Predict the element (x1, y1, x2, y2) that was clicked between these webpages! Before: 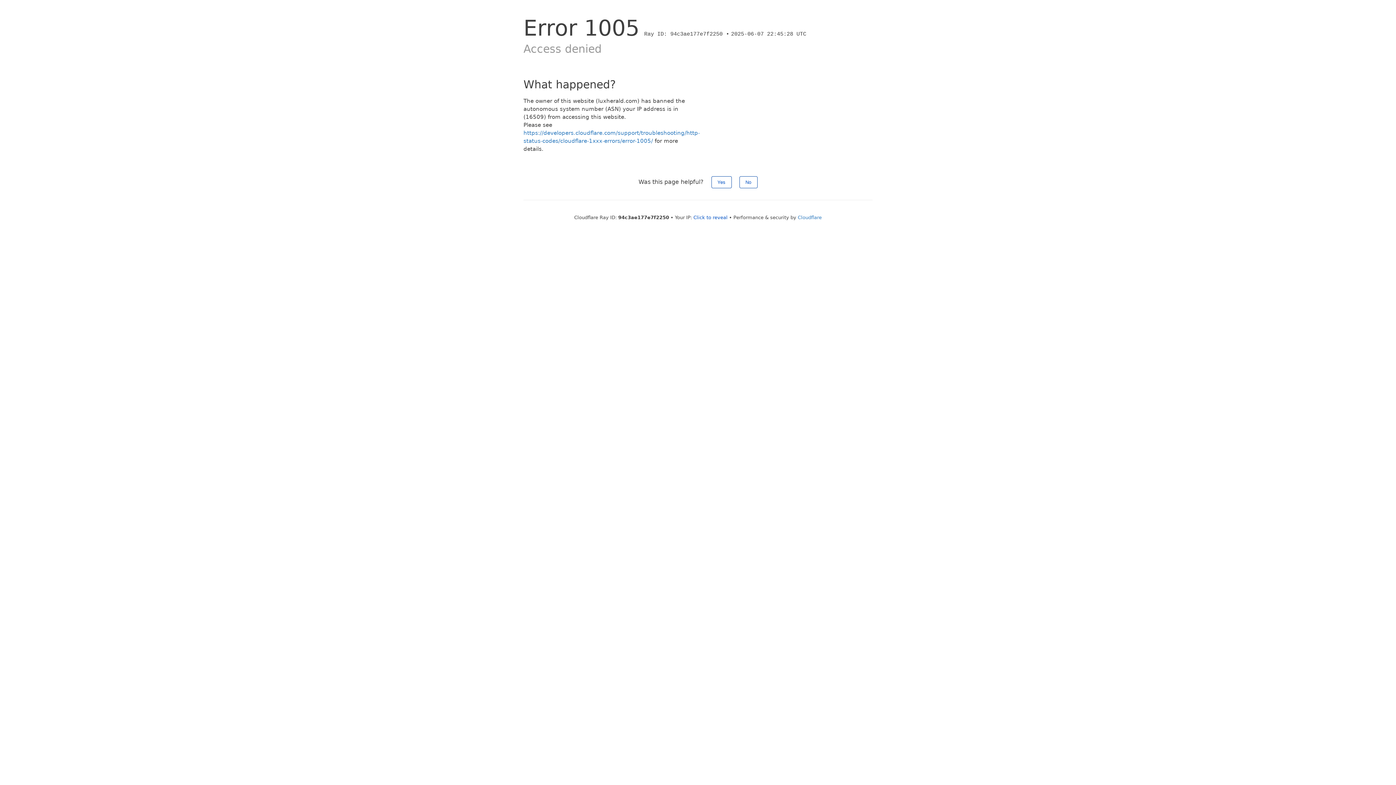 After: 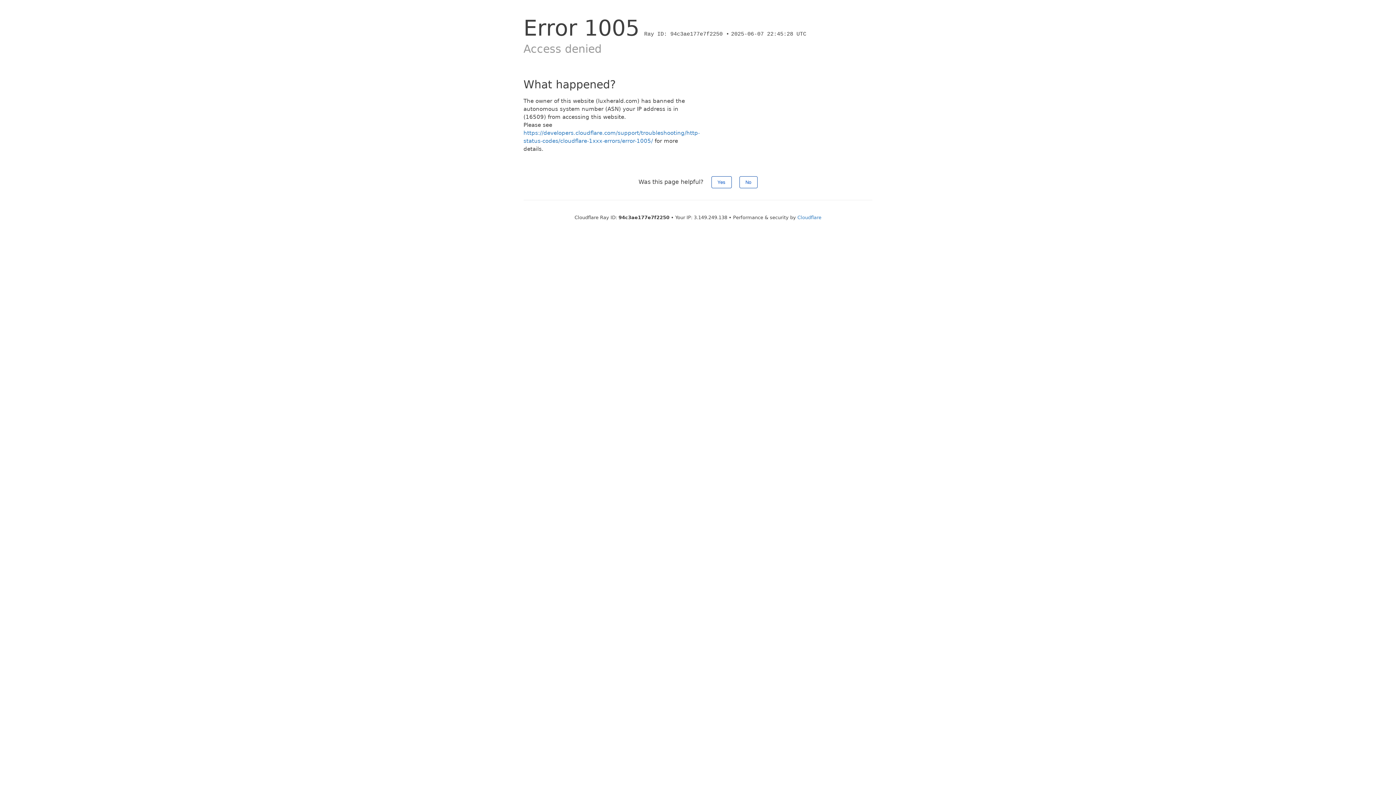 Action: bbox: (693, 214, 727, 220) label: Click to reveal